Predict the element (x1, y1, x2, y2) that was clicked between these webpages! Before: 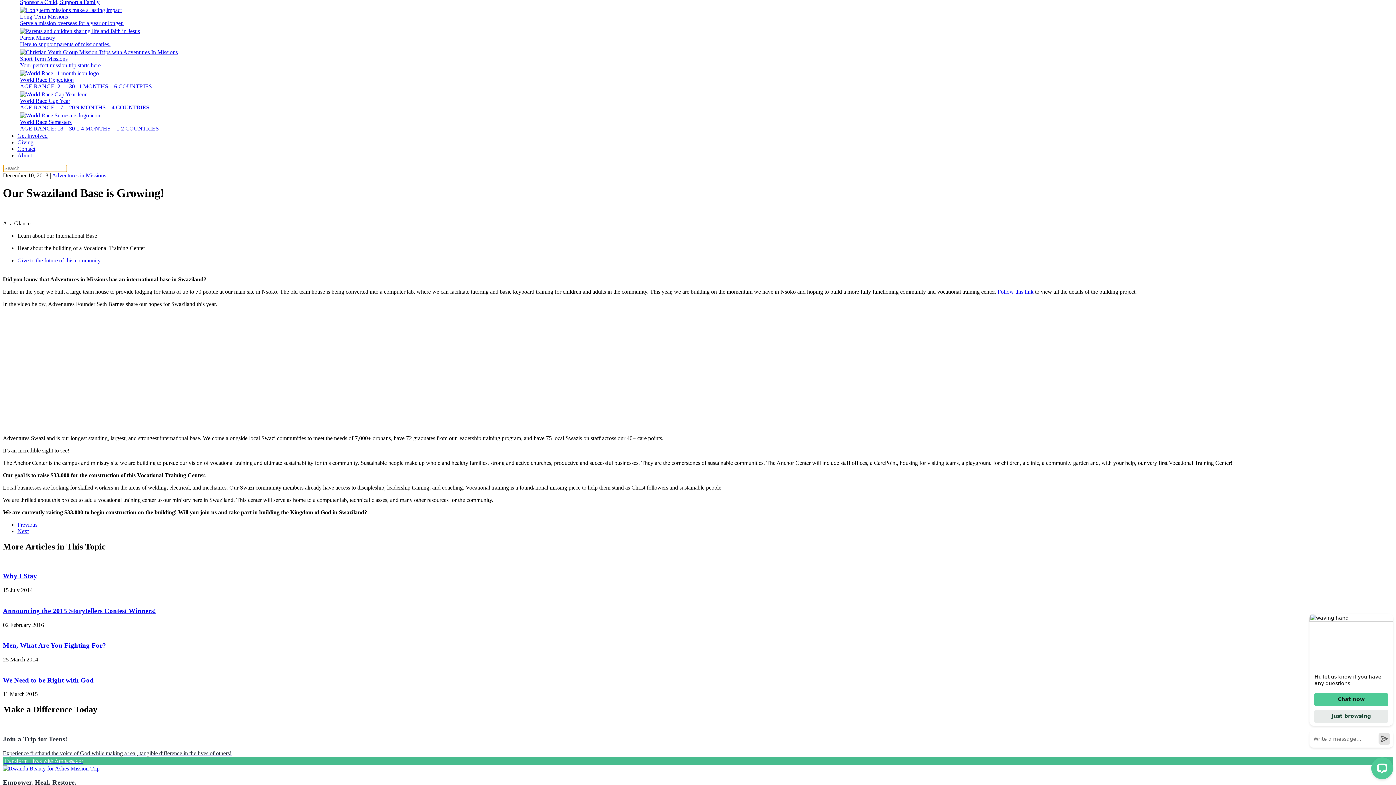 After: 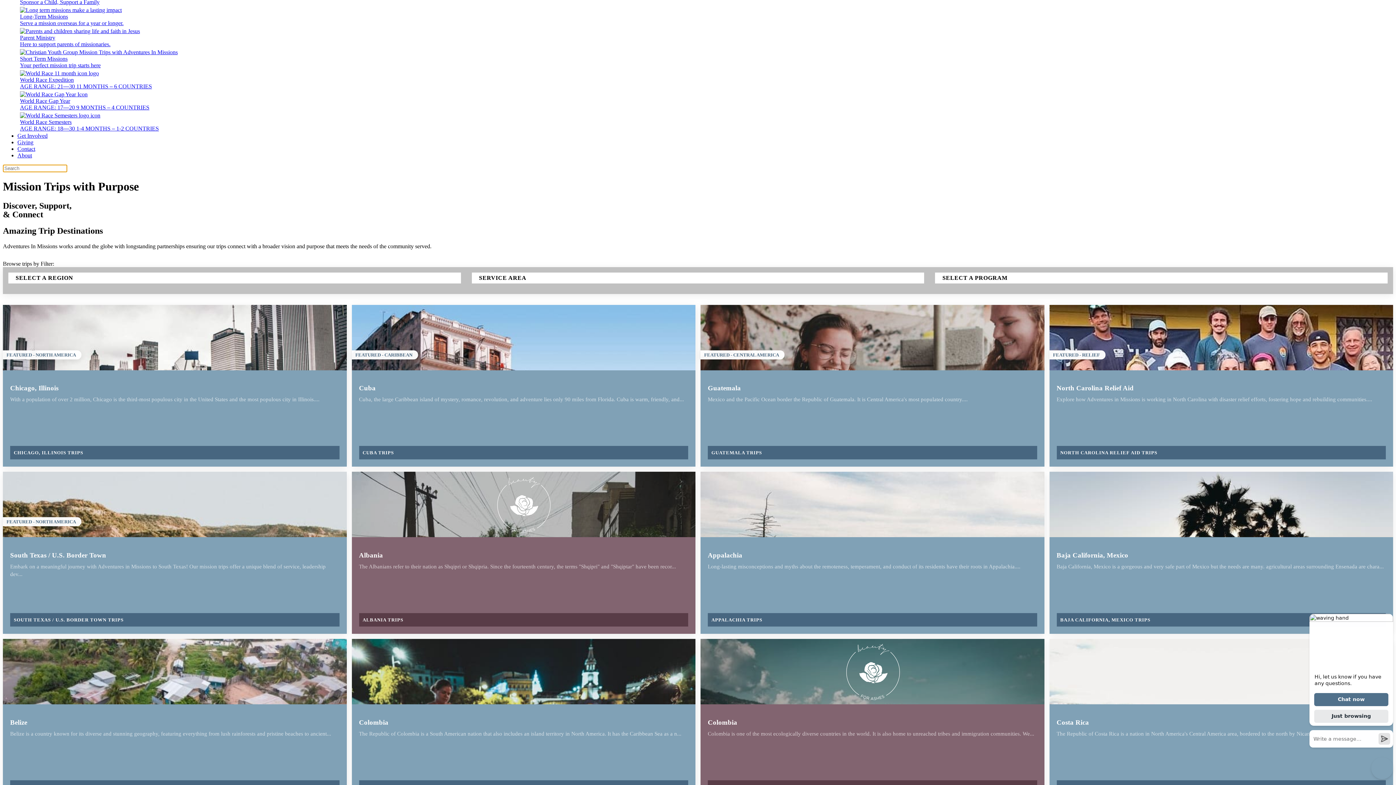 Action: label: Short Term Missions
Your perfect mission trip starts here bbox: (20, 49, 1390, 68)